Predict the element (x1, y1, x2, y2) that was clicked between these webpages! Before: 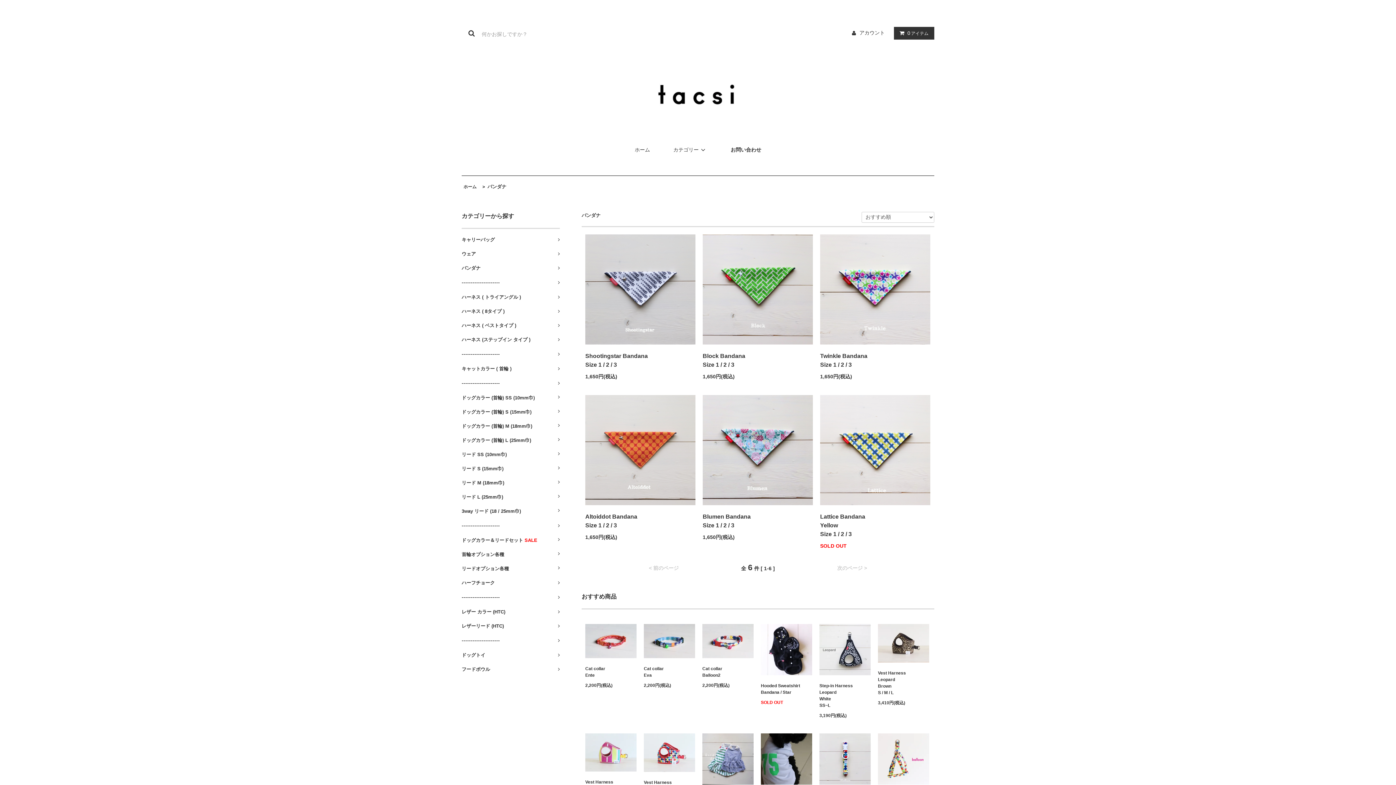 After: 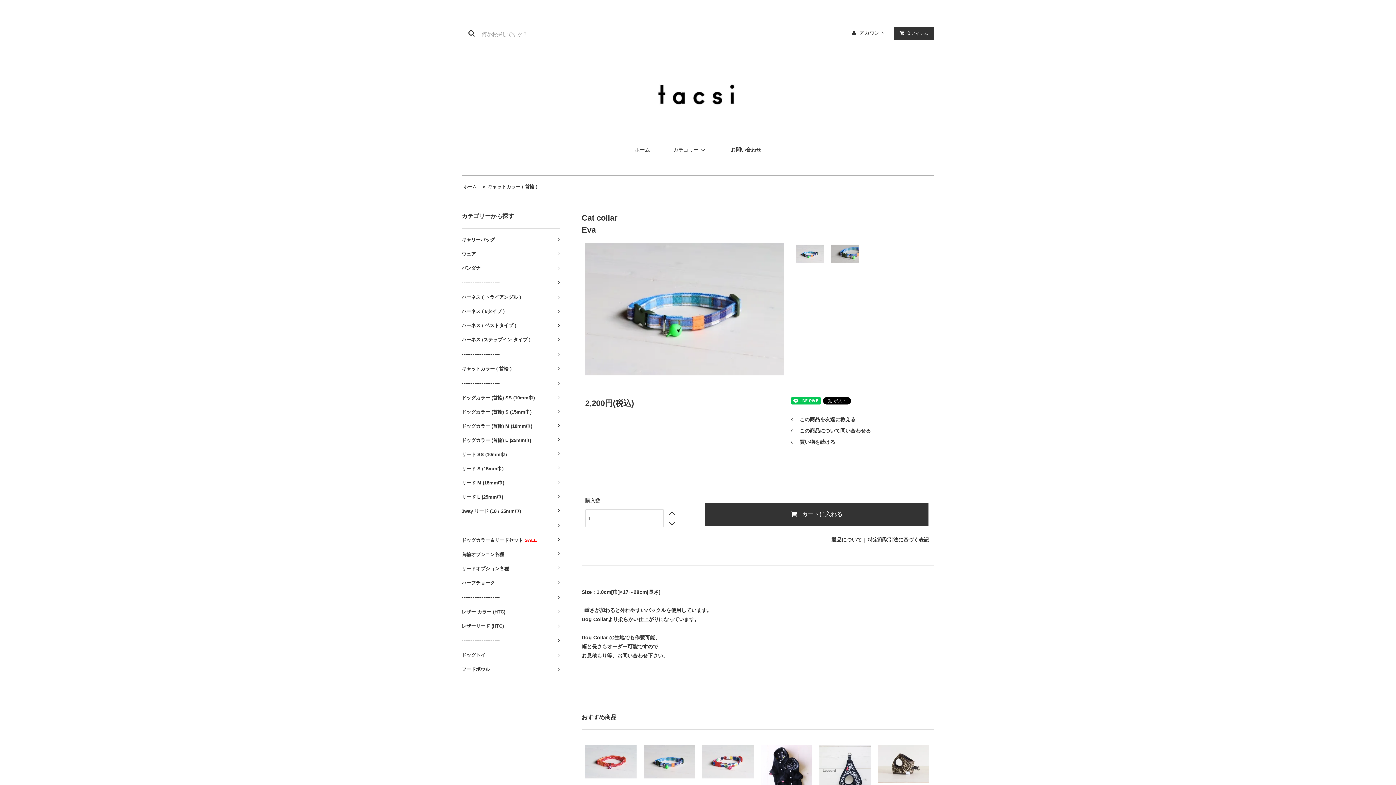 Action: label: Cat collar
Eva
 bbox: (644, 665, 695, 678)